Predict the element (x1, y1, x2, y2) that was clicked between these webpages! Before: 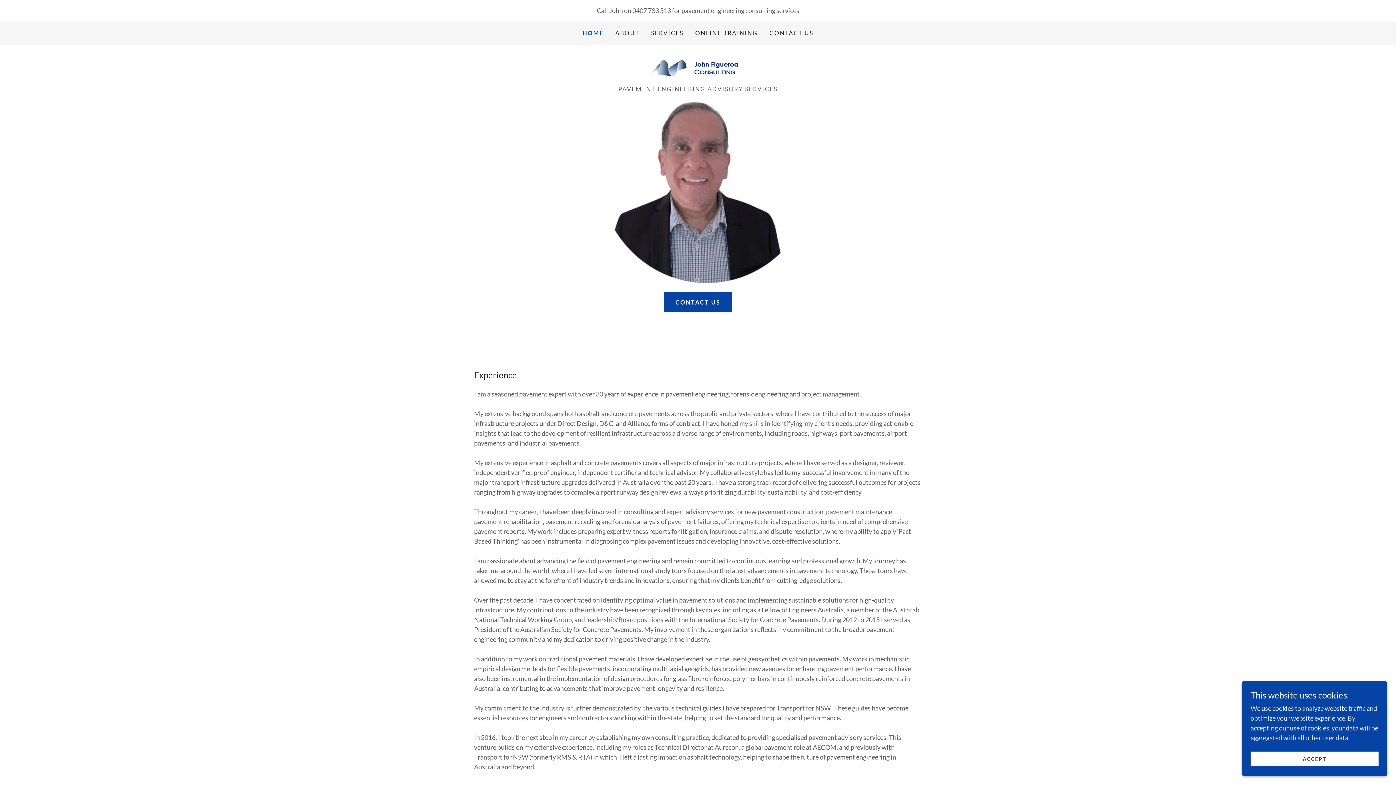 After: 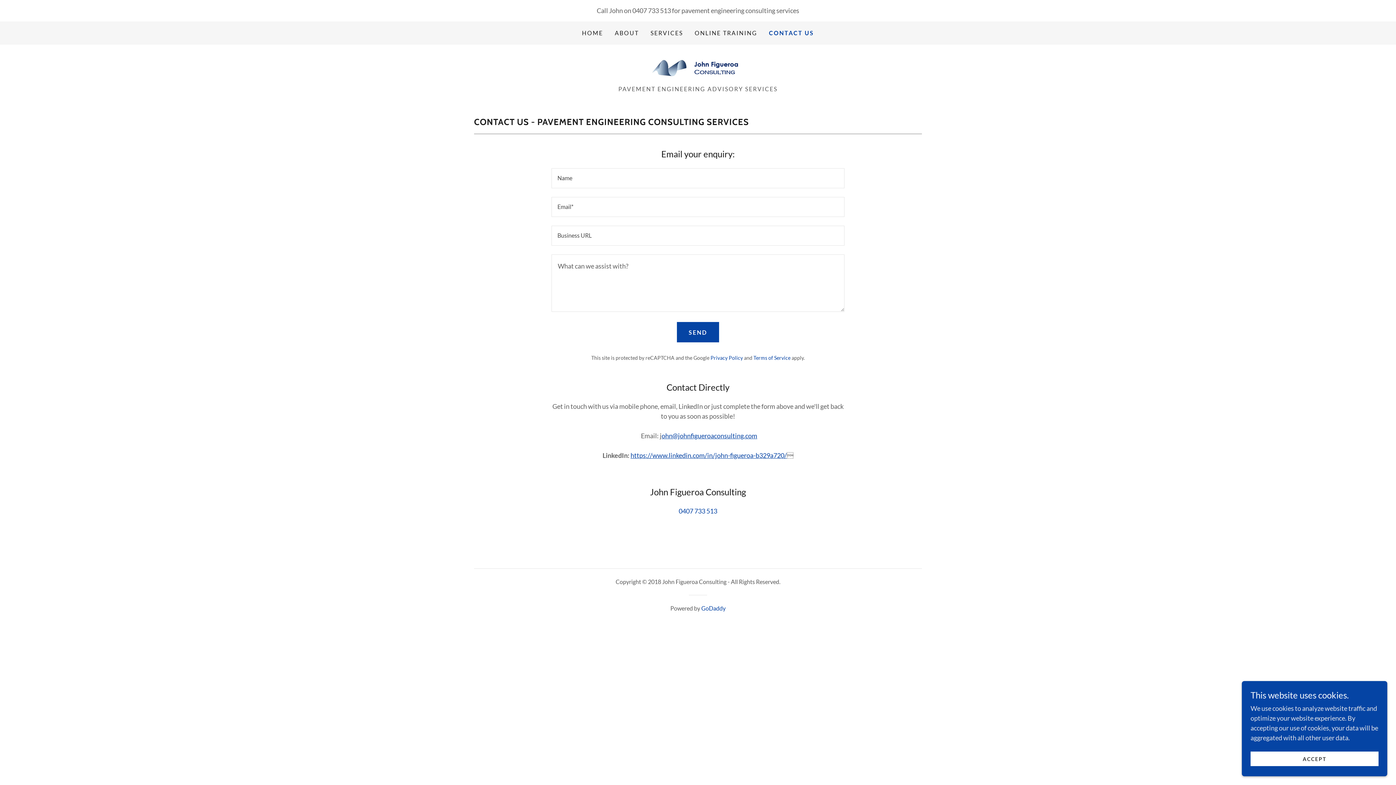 Action: bbox: (664, 292, 732, 312) label: CONTACT US